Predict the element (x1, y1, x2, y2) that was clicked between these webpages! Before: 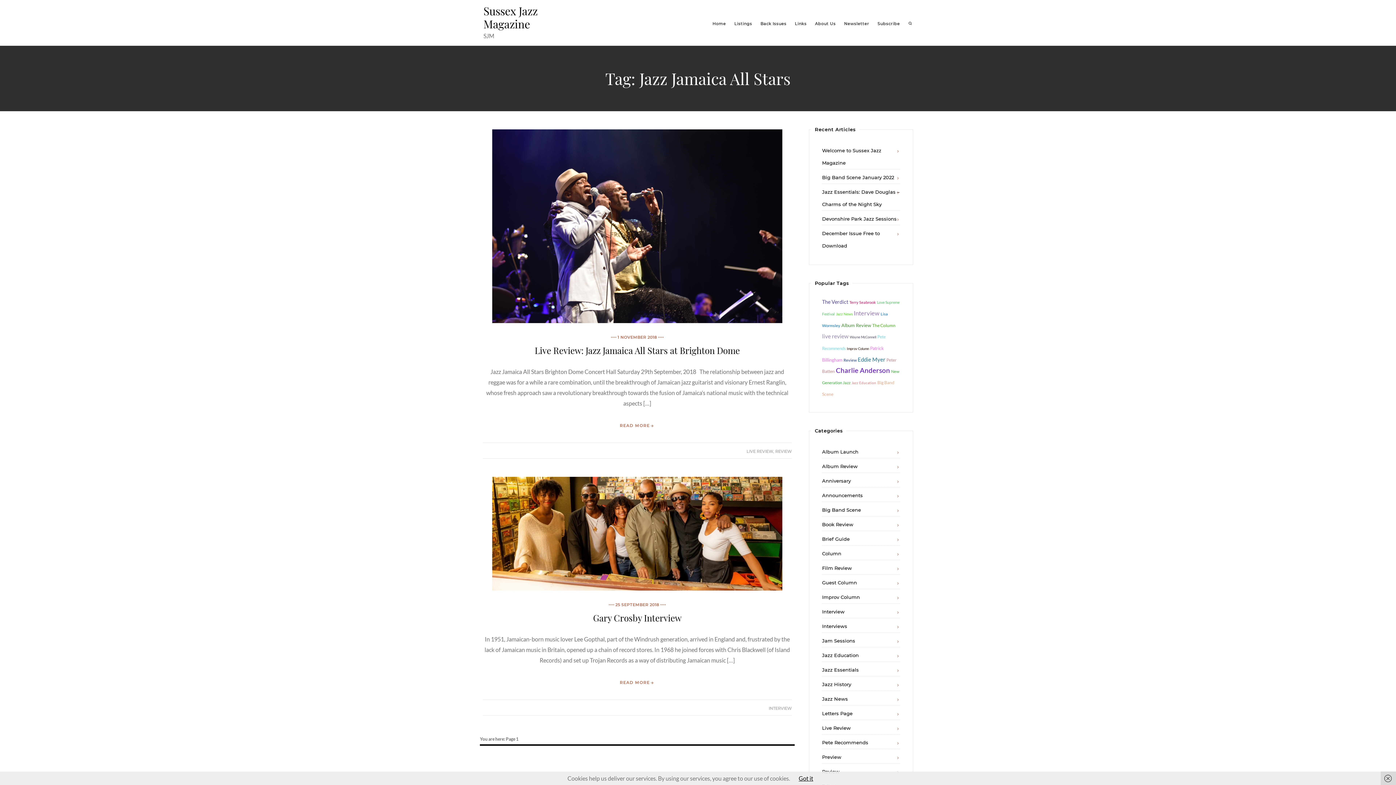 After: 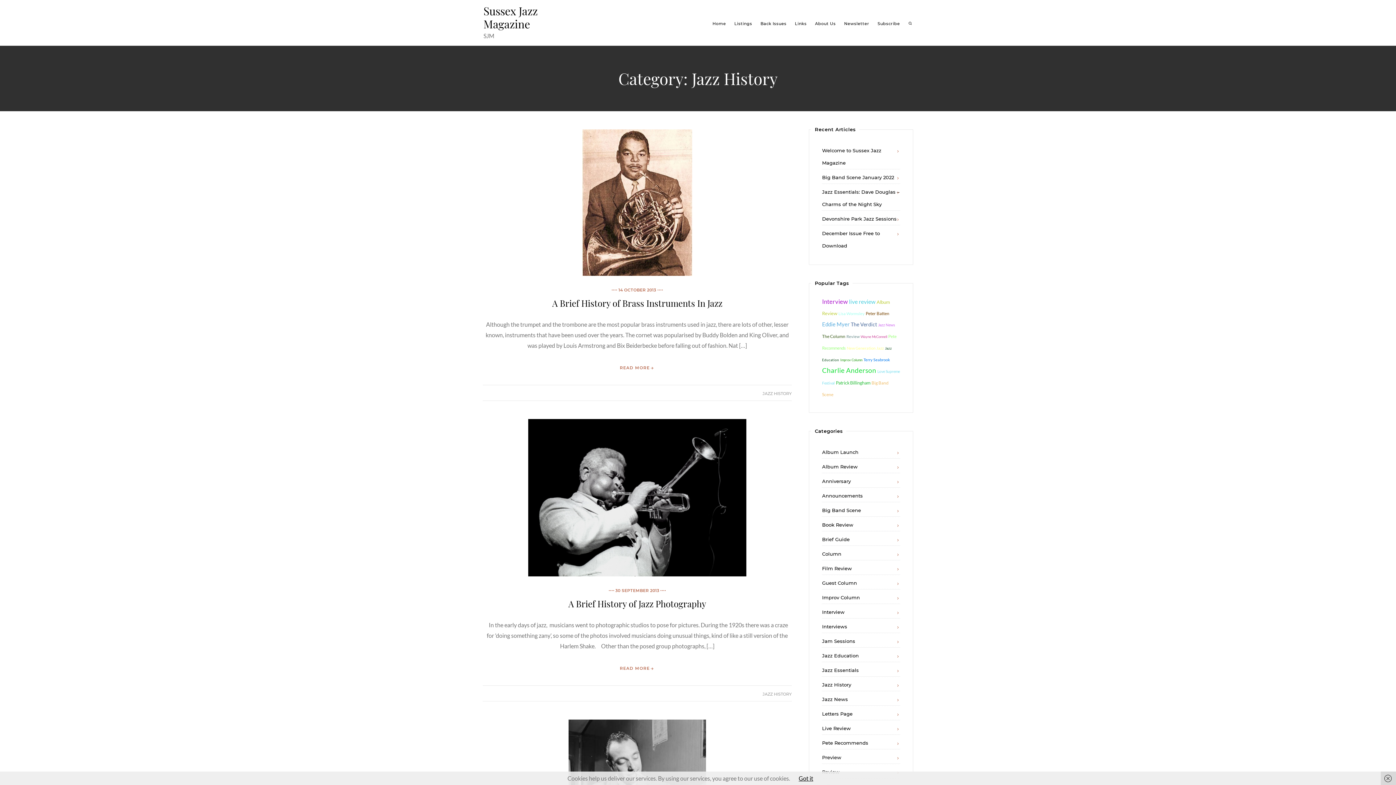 Action: label: Jazz History bbox: (822, 678, 851, 690)